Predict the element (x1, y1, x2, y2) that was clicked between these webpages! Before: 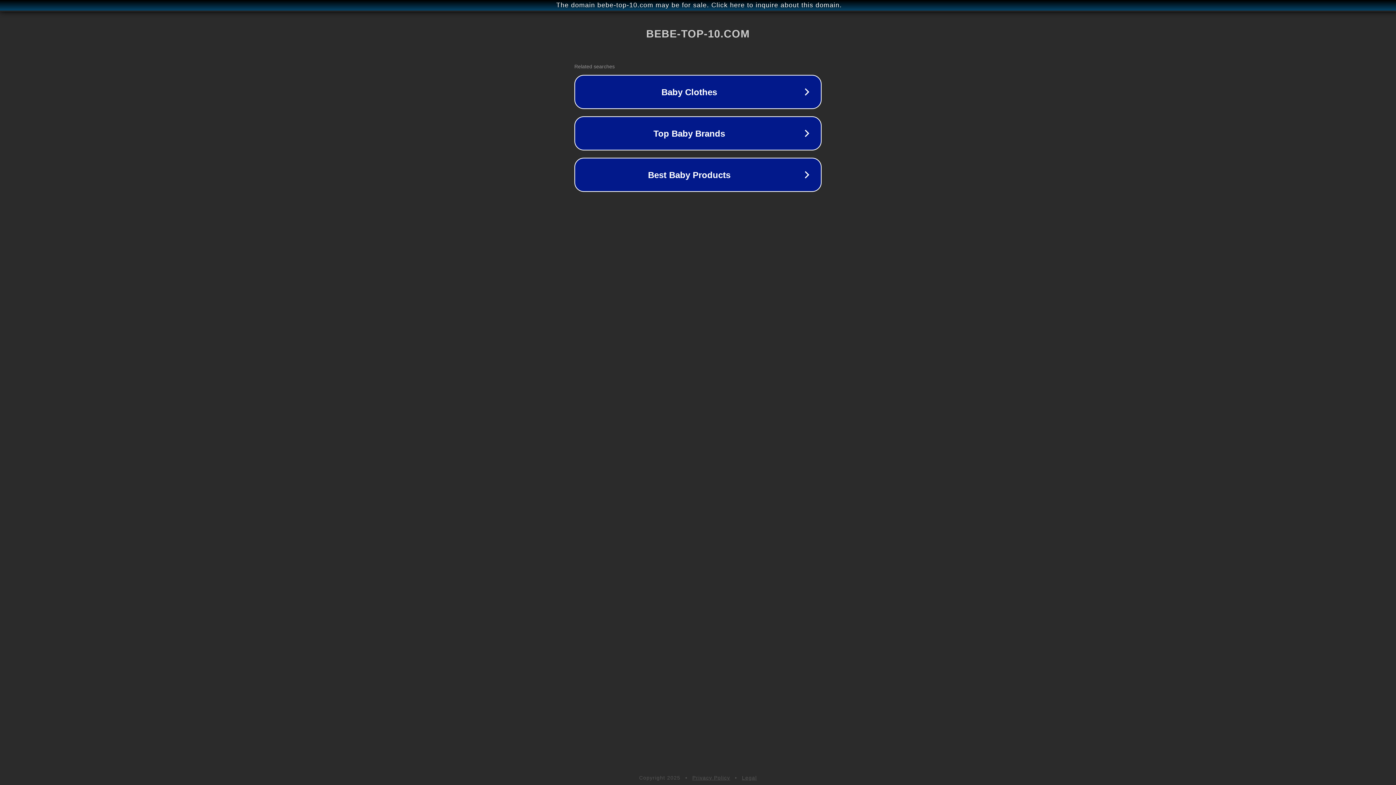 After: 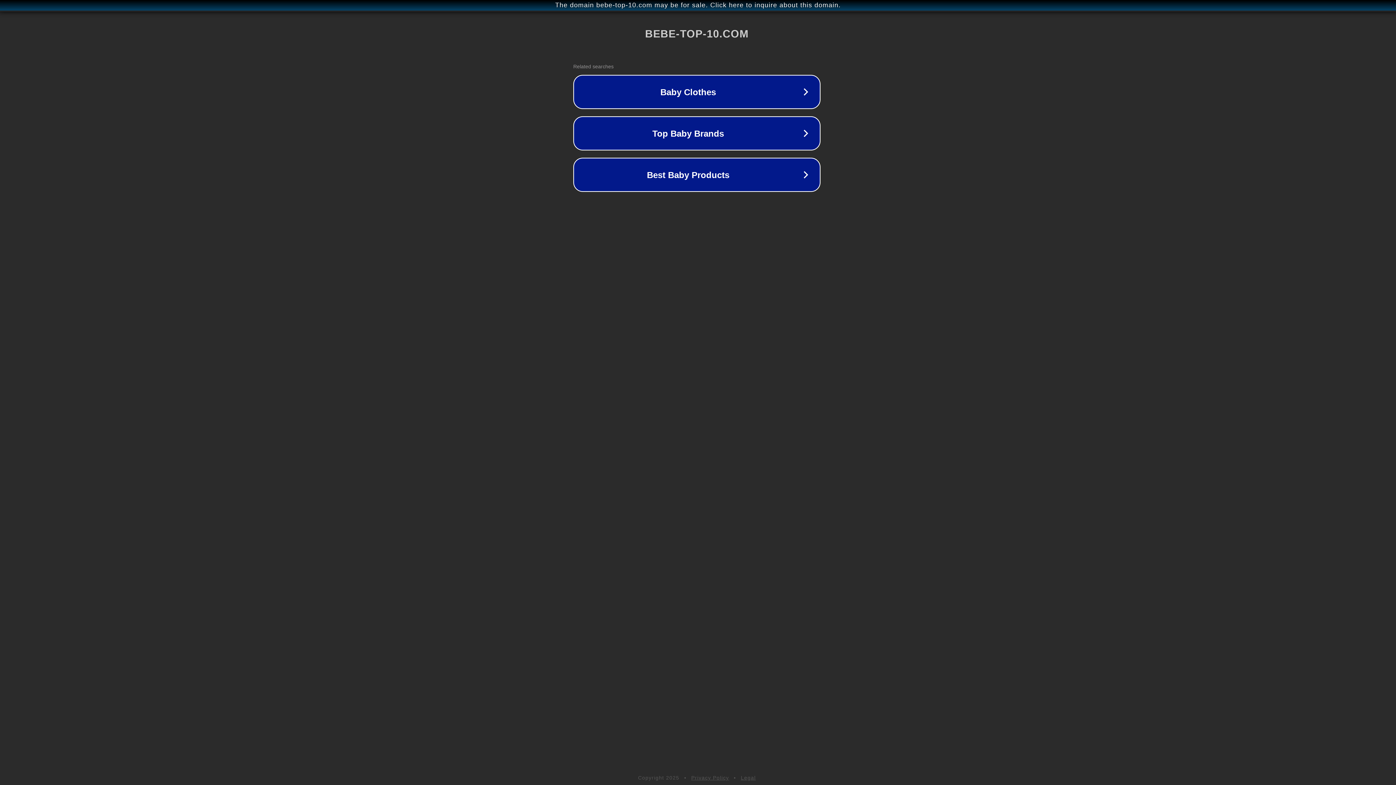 Action: label: The domain bebe-top-10.com may be for sale. Click here to inquire about this domain. bbox: (1, 1, 1397, 9)